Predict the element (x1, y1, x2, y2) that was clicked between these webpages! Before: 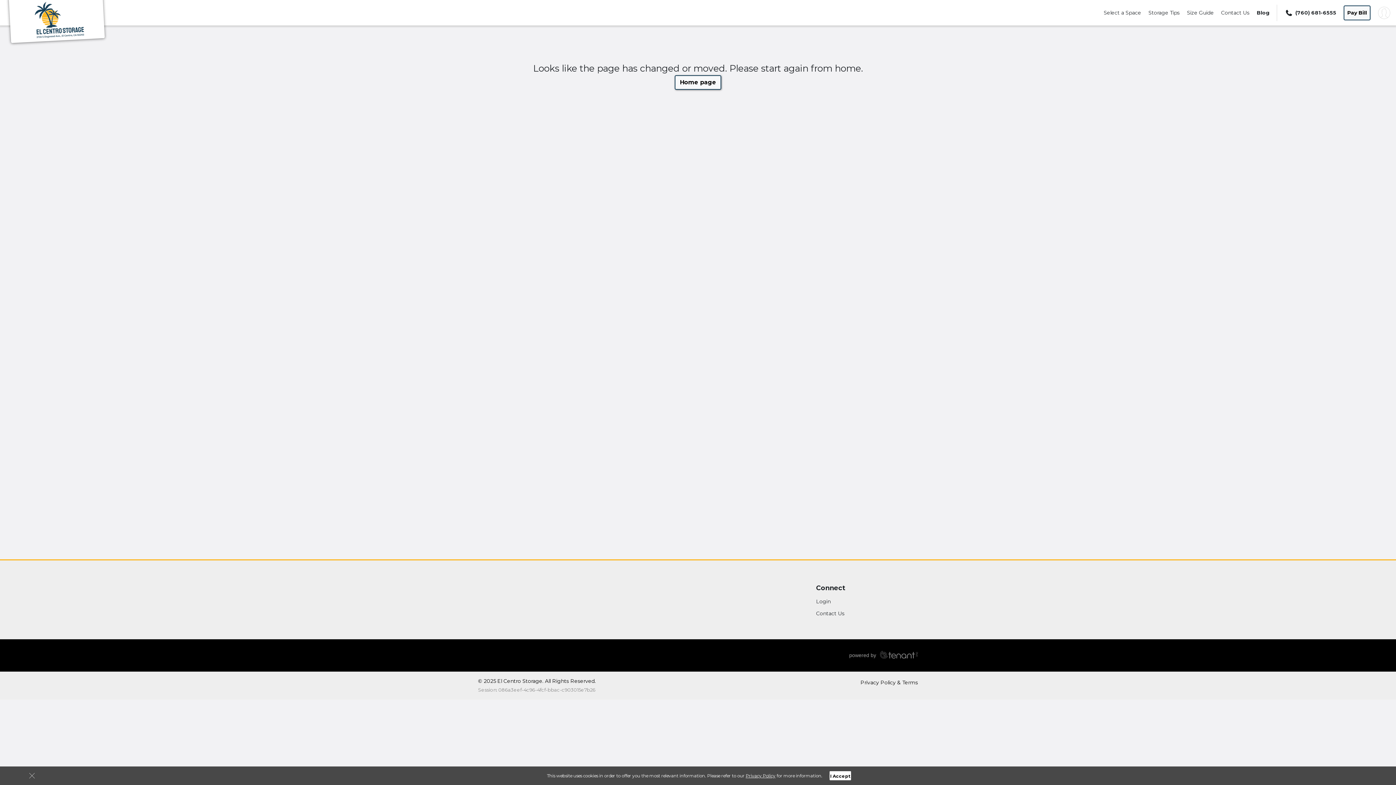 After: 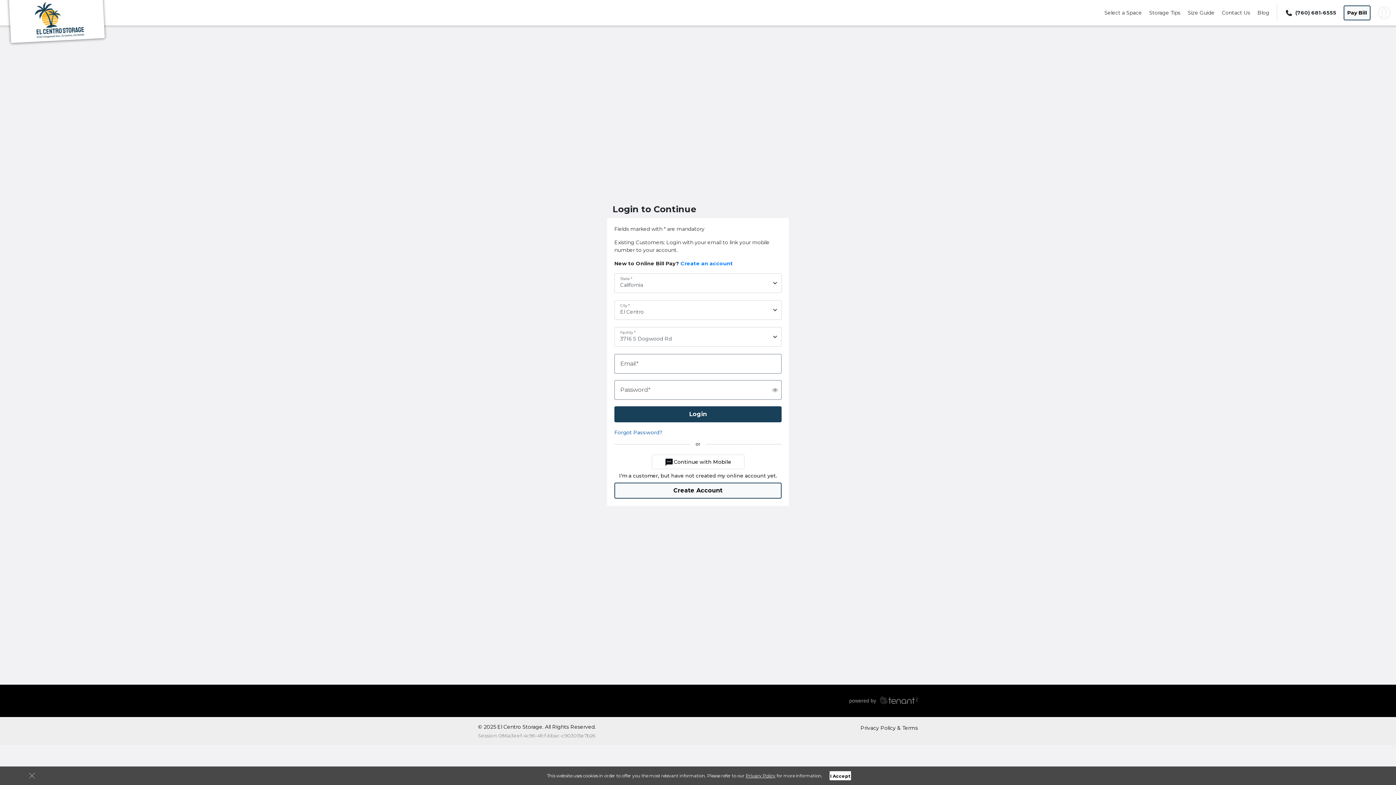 Action: bbox: (1344, 5, 1370, 20) label: Pay Bill